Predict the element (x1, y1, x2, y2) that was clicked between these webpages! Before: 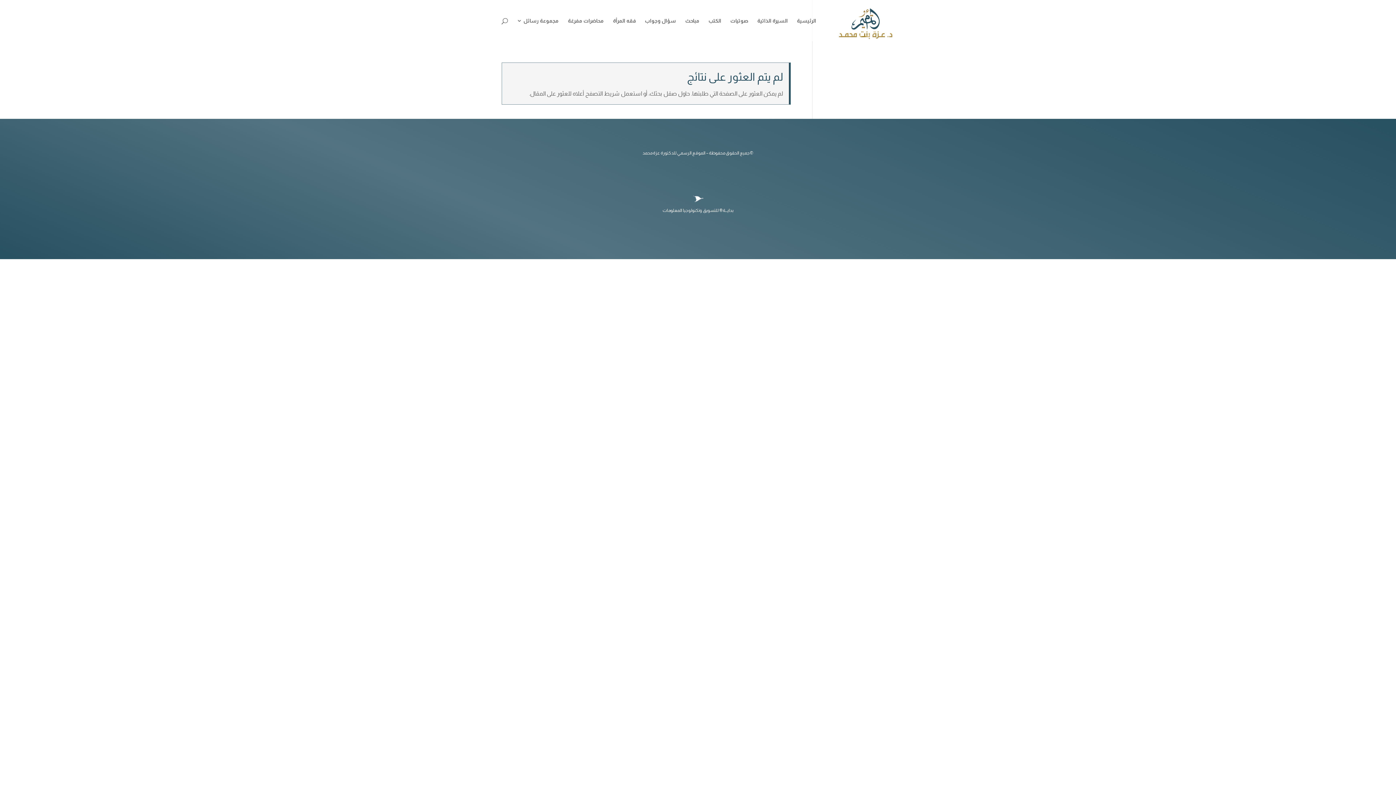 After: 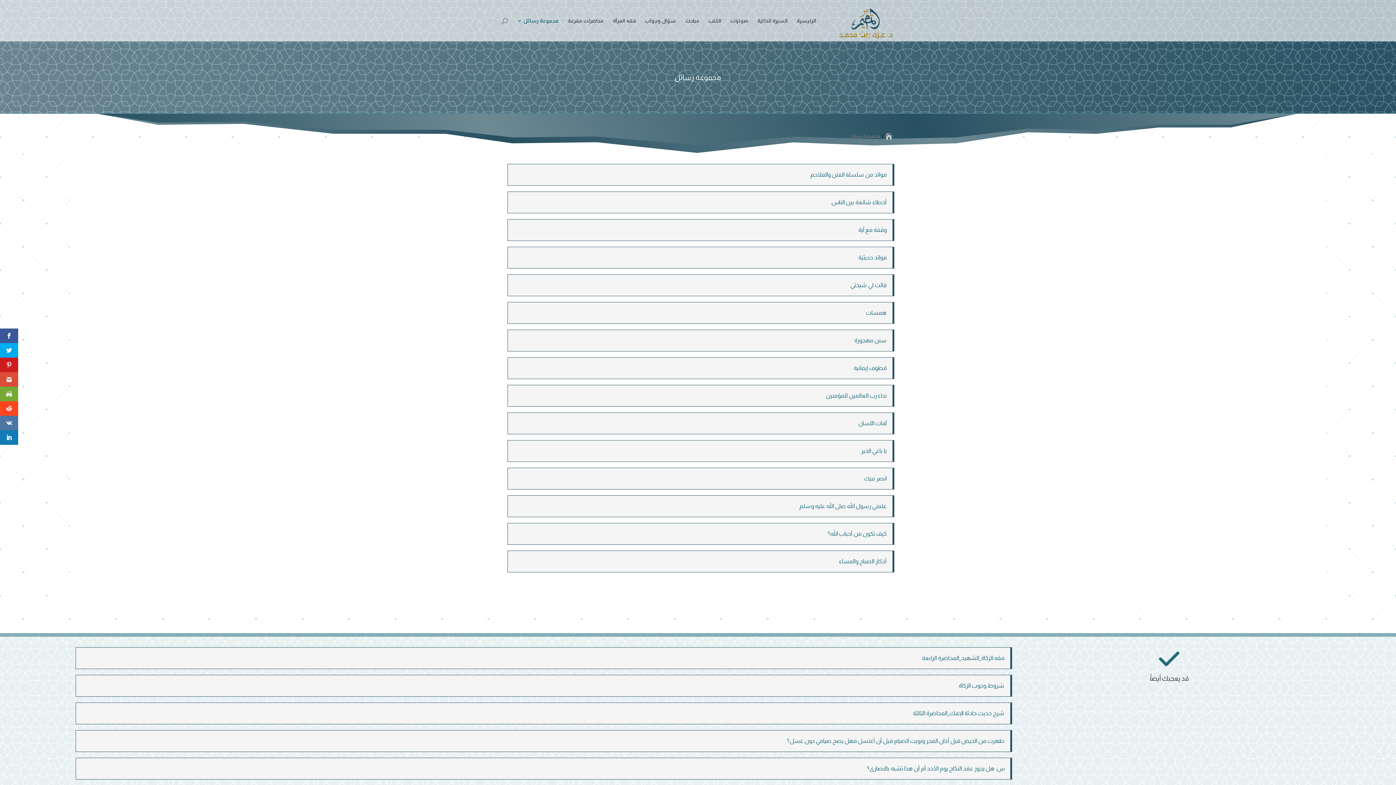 Action: label: مجموعة رسائل bbox: (516, 18, 558, 41)